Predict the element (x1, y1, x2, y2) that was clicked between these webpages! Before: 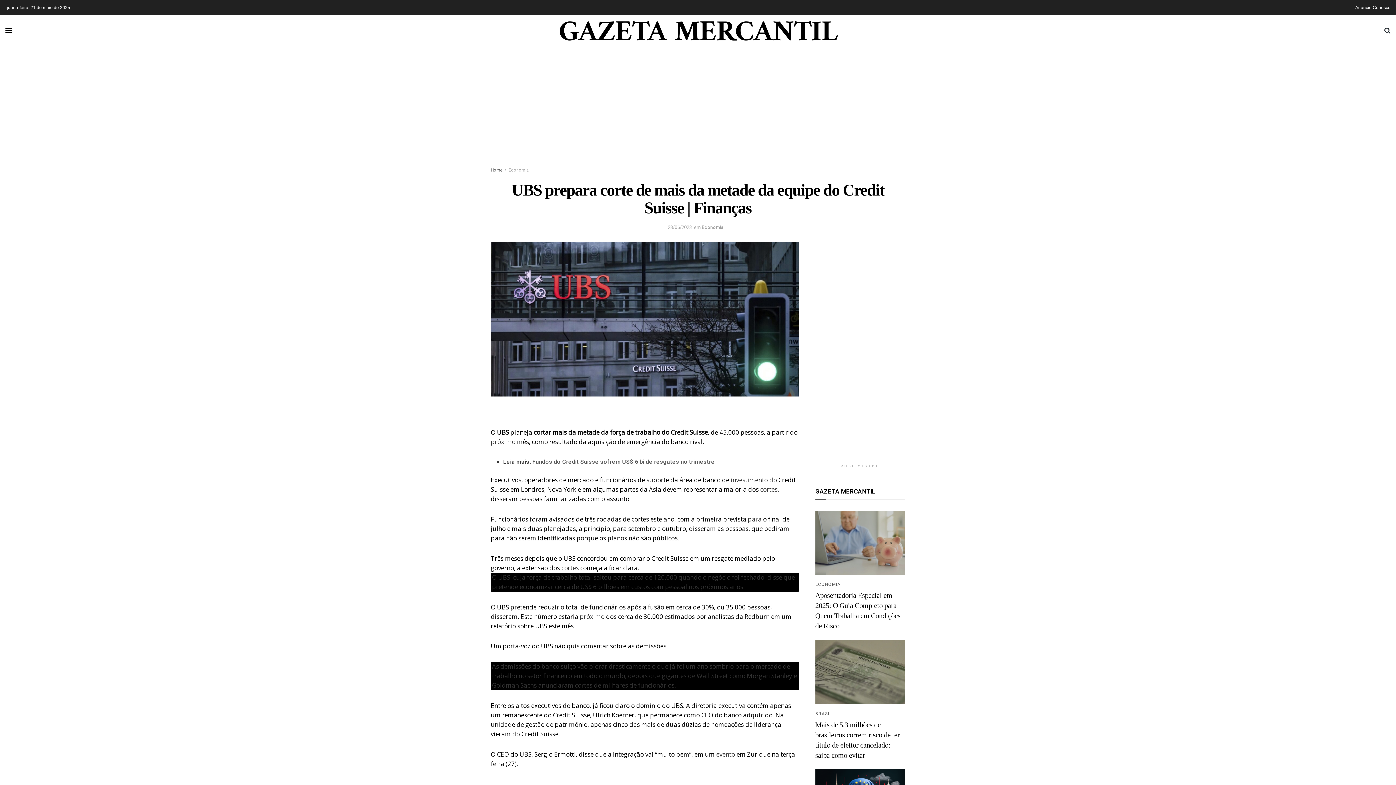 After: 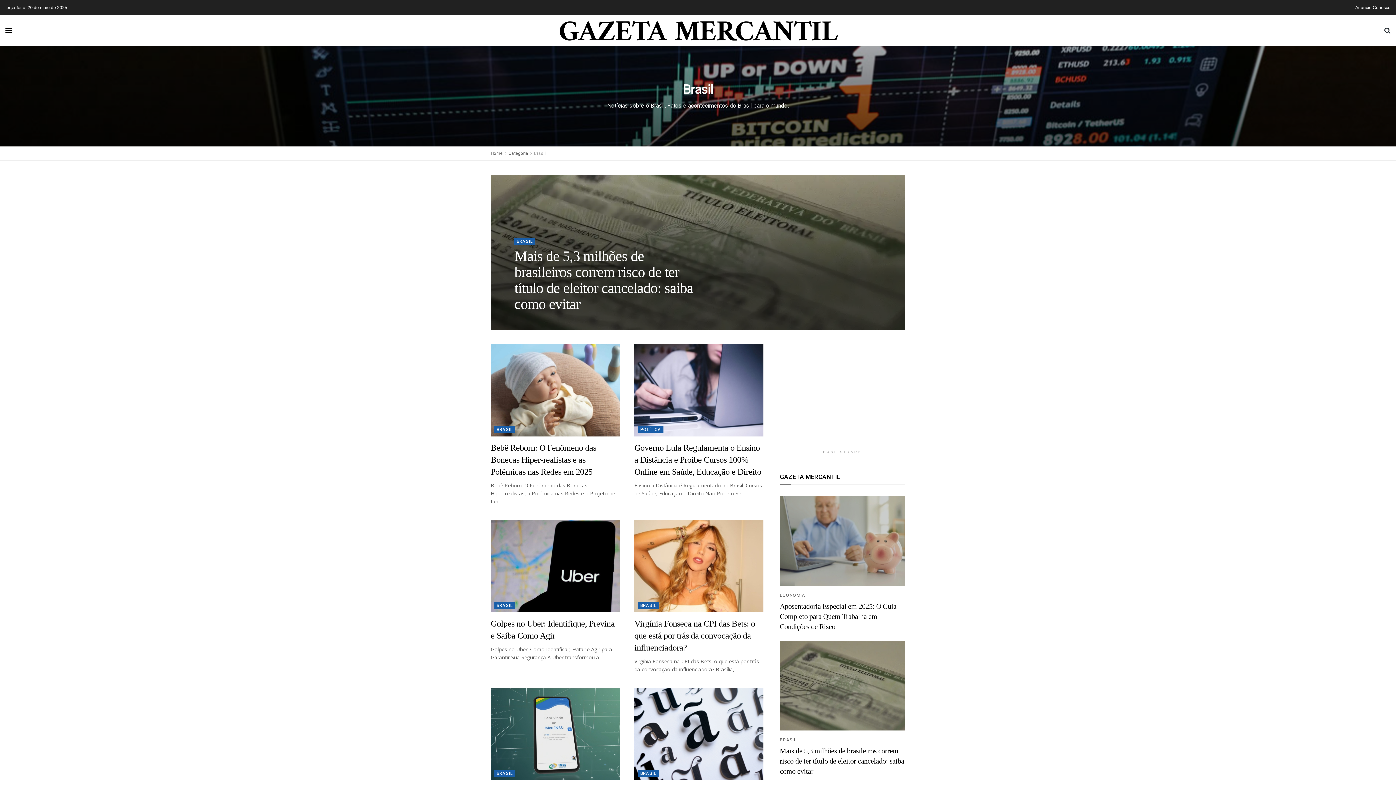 Action: bbox: (815, 711, 832, 716) label: BRASIL